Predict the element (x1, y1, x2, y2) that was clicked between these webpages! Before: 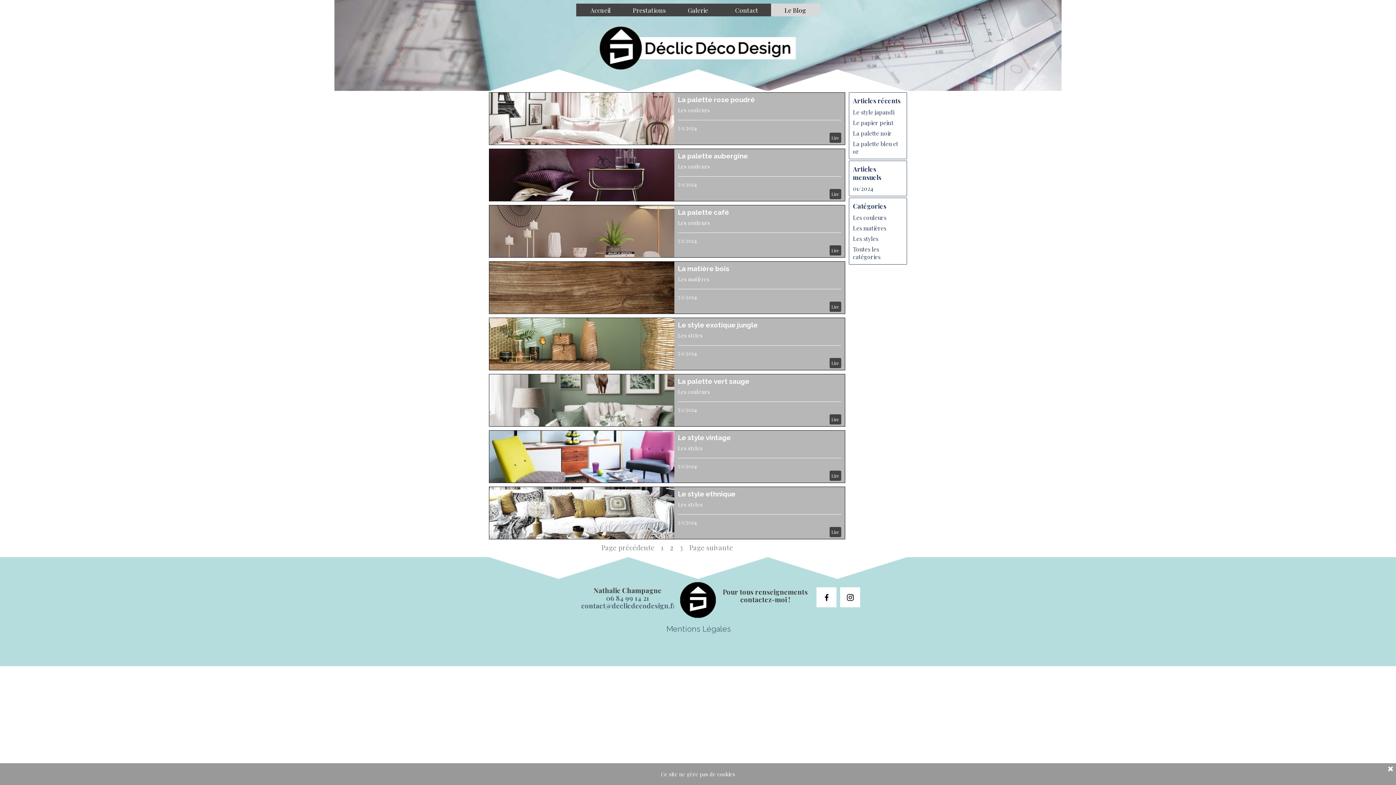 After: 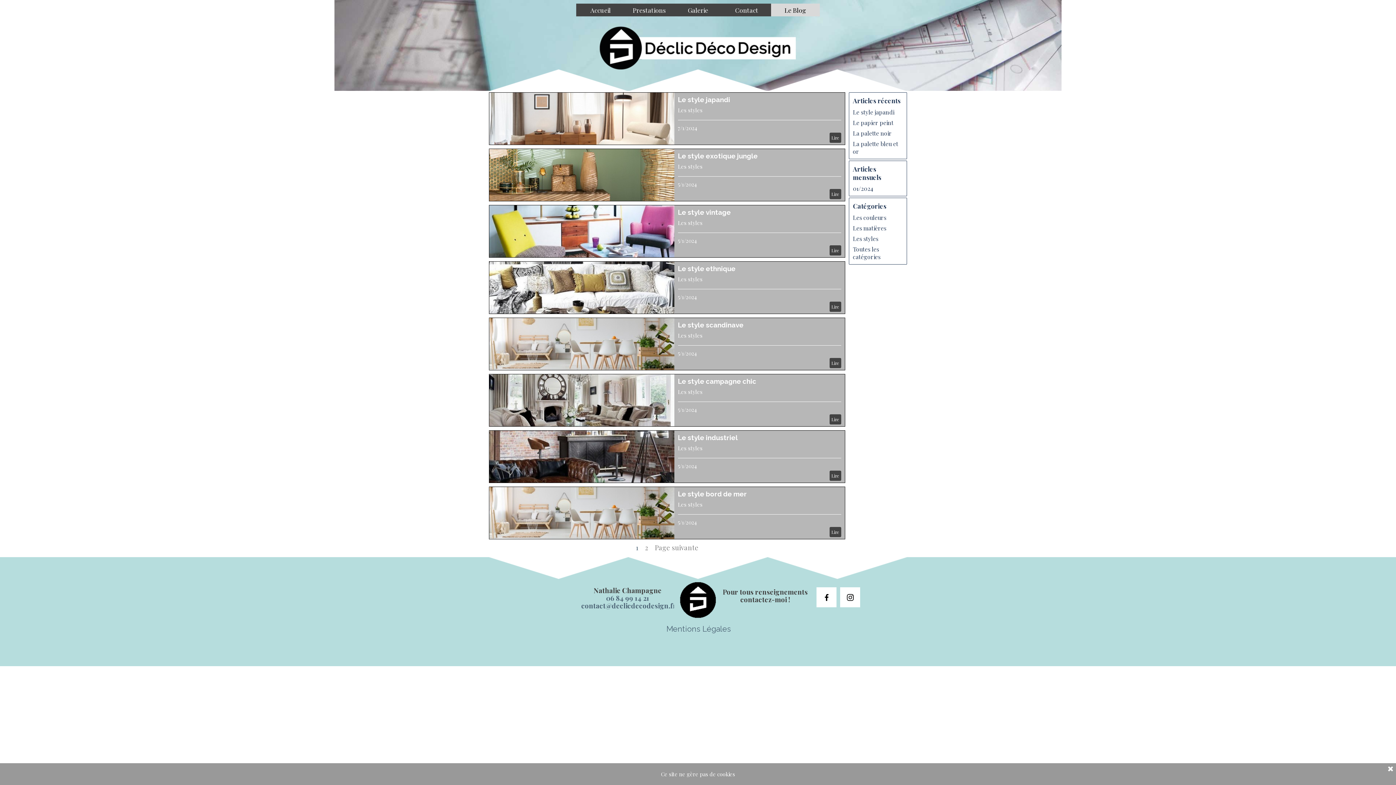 Action: bbox: (678, 444, 702, 452) label: Les styles